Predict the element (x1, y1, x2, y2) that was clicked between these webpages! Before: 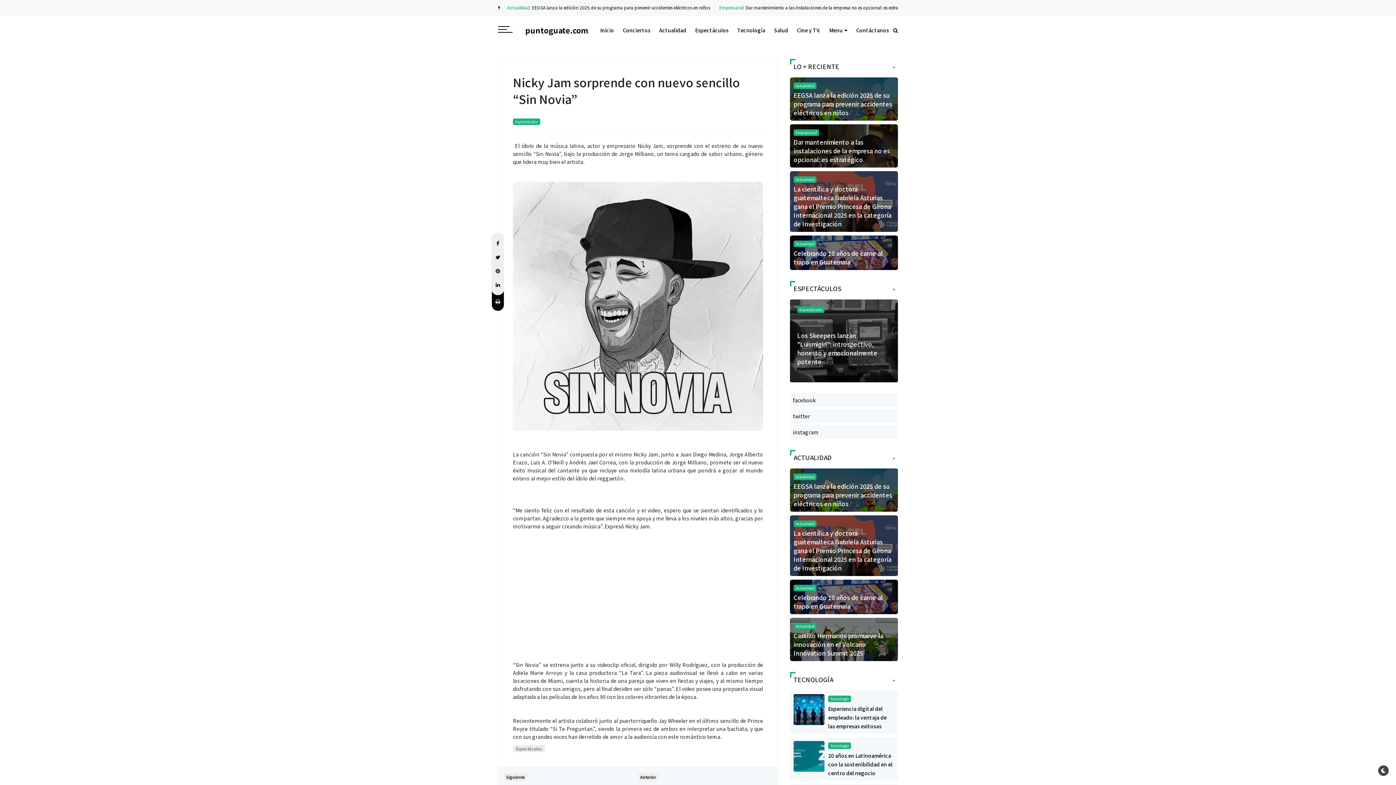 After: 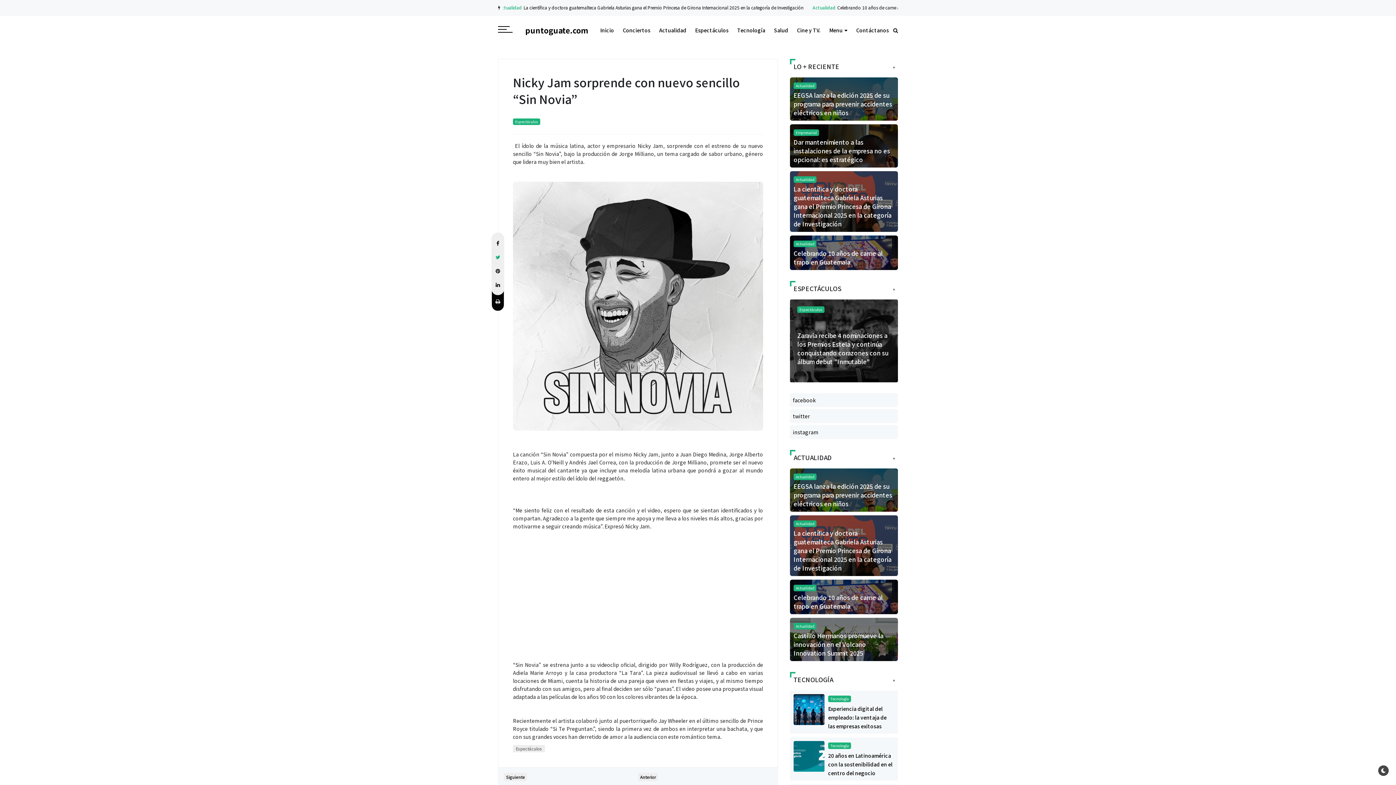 Action: bbox: (495, 250, 500, 263)